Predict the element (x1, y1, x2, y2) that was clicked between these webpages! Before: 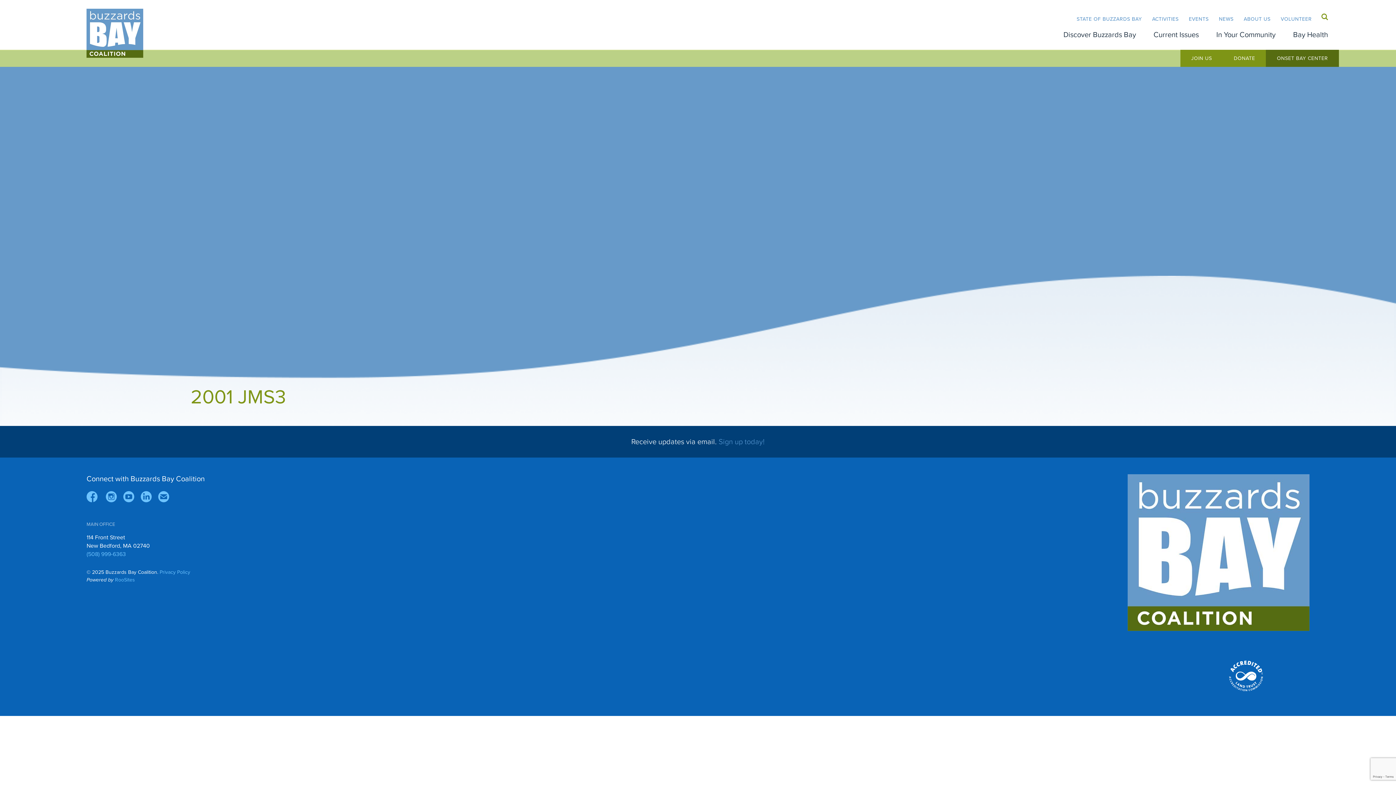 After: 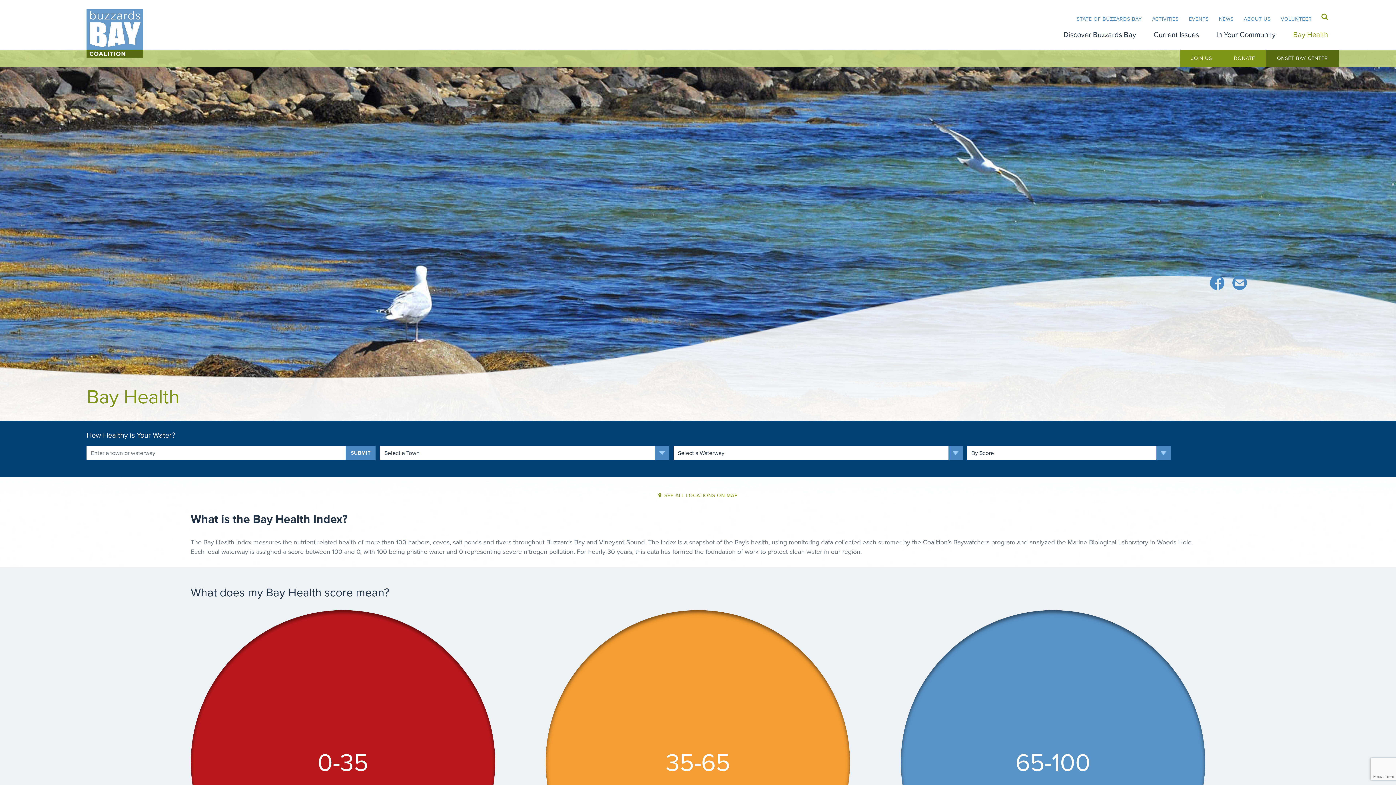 Action: bbox: (1293, 29, 1328, 40) label: Bay Health